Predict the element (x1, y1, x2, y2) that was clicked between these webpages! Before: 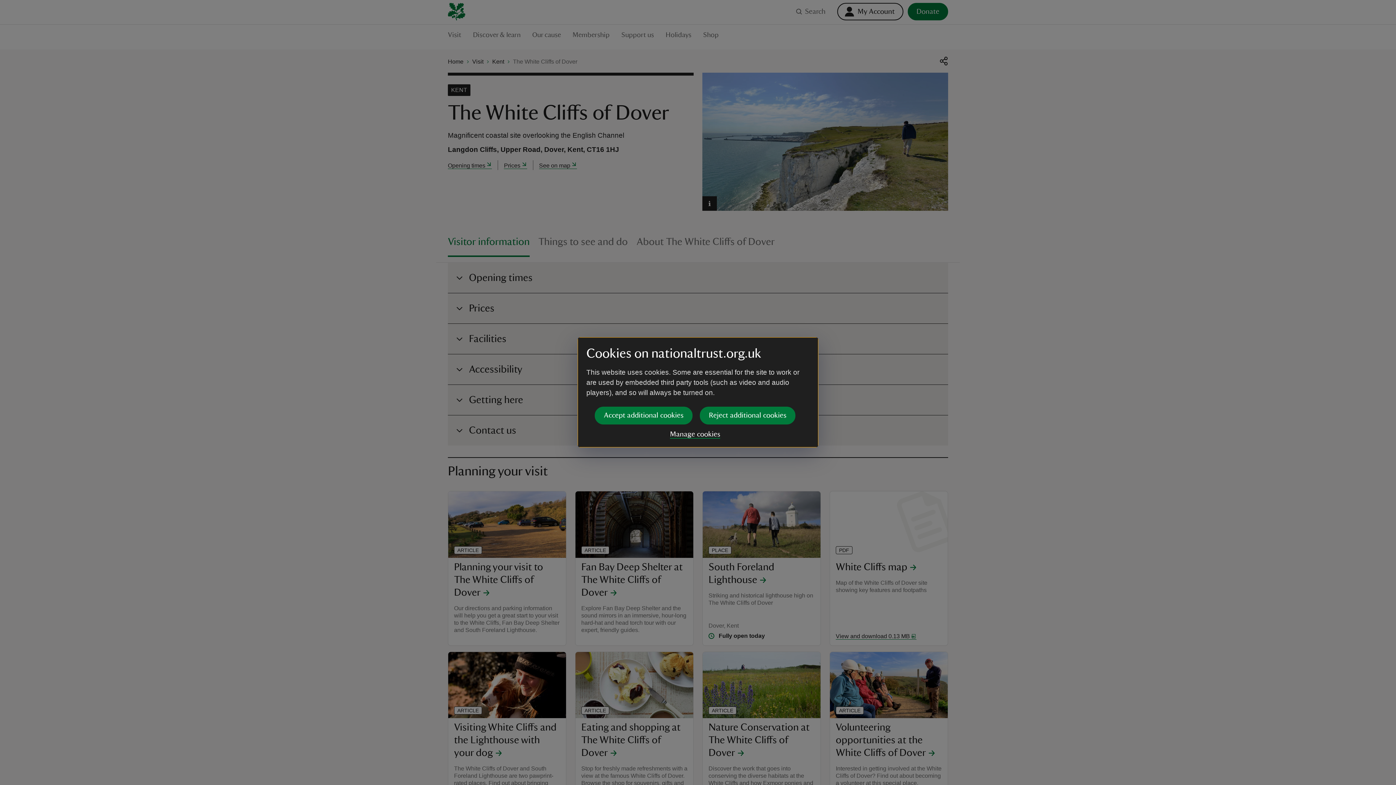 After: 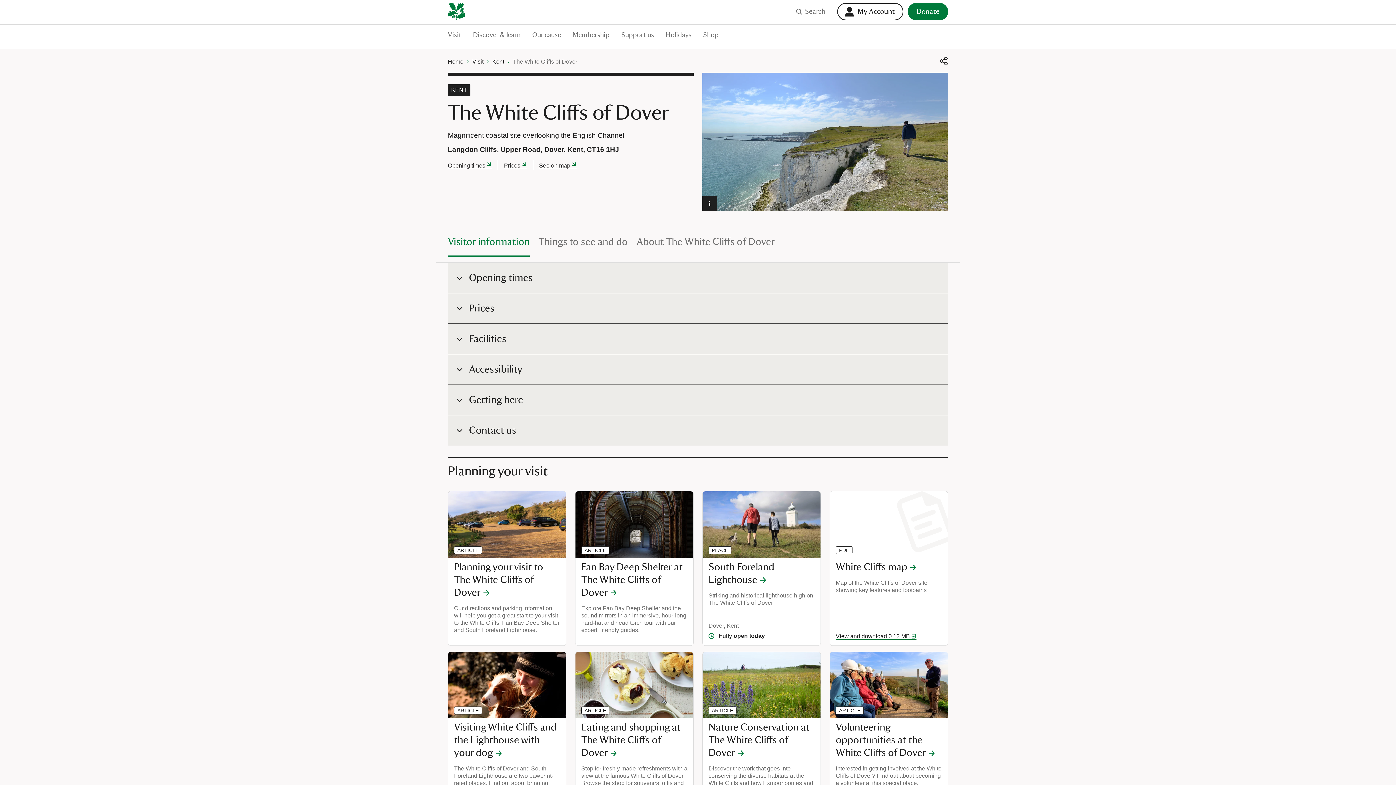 Action: label: Reject additional cookies bbox: (700, 406, 795, 424)